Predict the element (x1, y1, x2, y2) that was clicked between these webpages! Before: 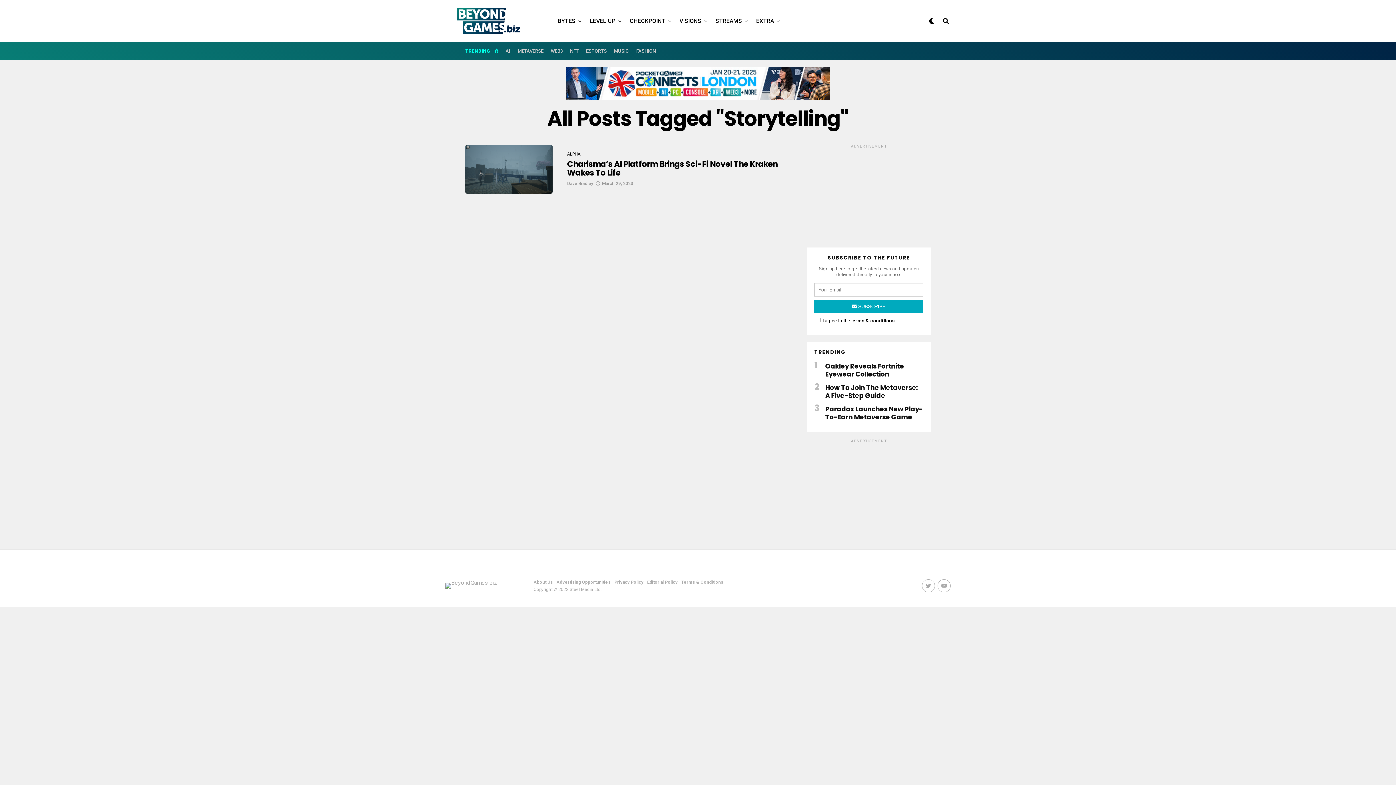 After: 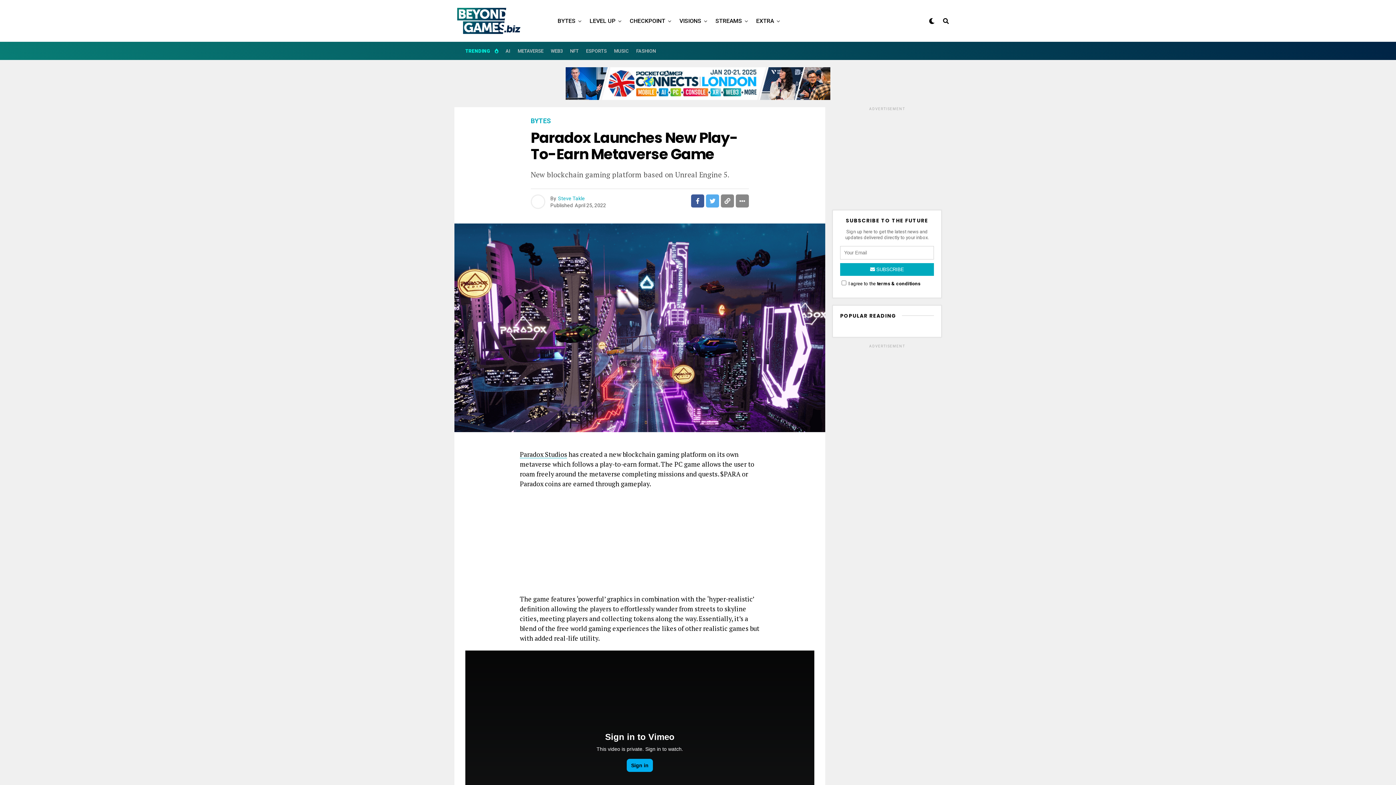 Action: label: Paradox Launches New Play-To-Earn Metaverse Game bbox: (825, 406, 923, 421)